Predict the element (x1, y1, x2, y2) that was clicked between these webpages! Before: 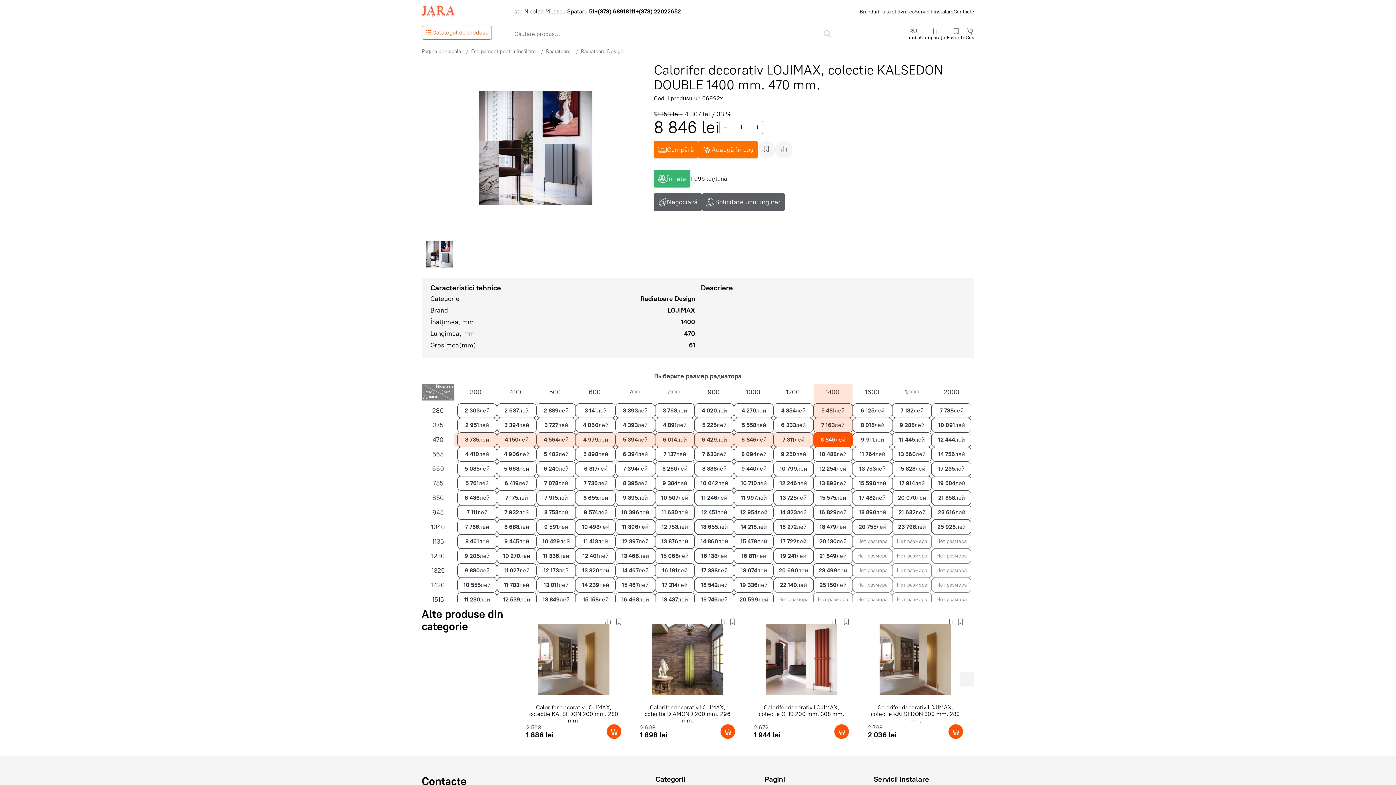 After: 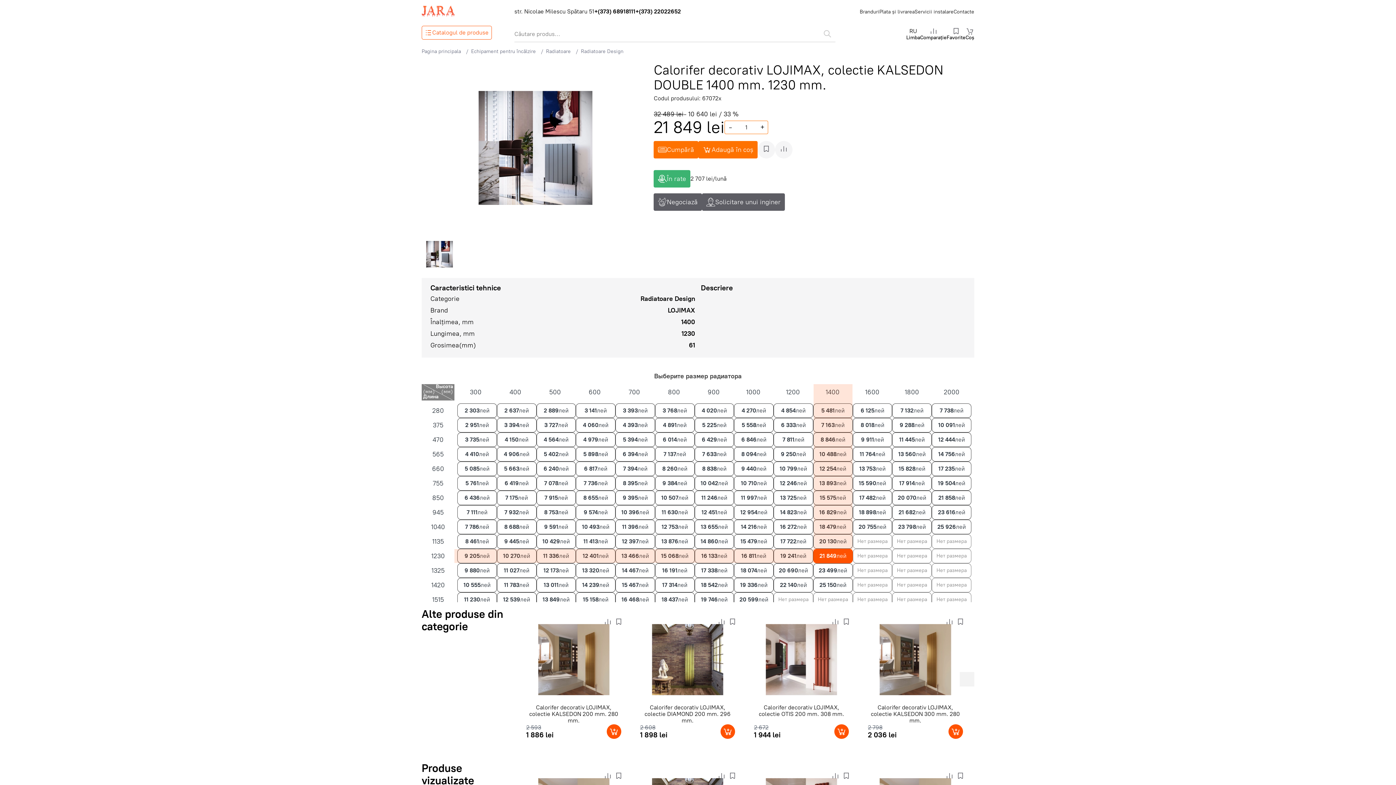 Action: label: 21 849
лей bbox: (813, 548, 852, 563)